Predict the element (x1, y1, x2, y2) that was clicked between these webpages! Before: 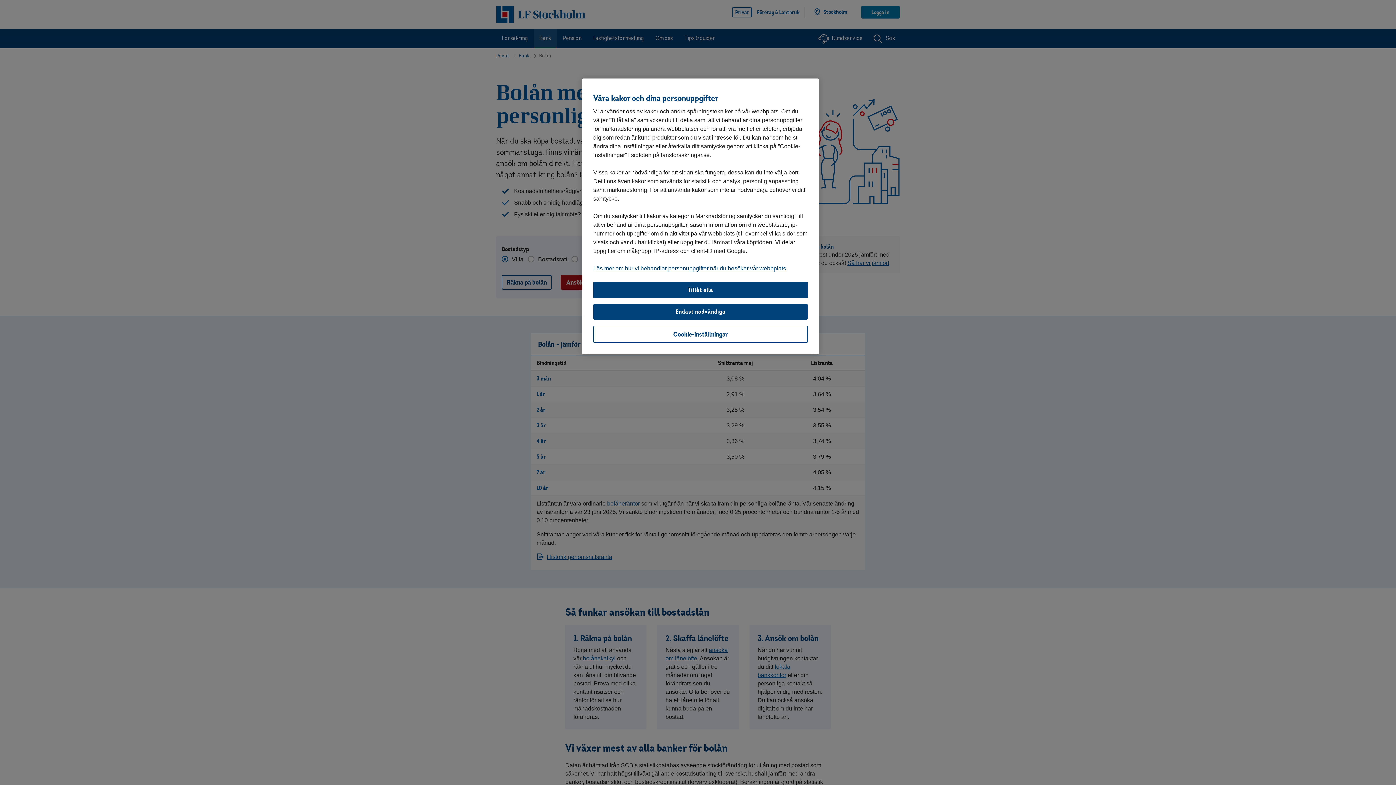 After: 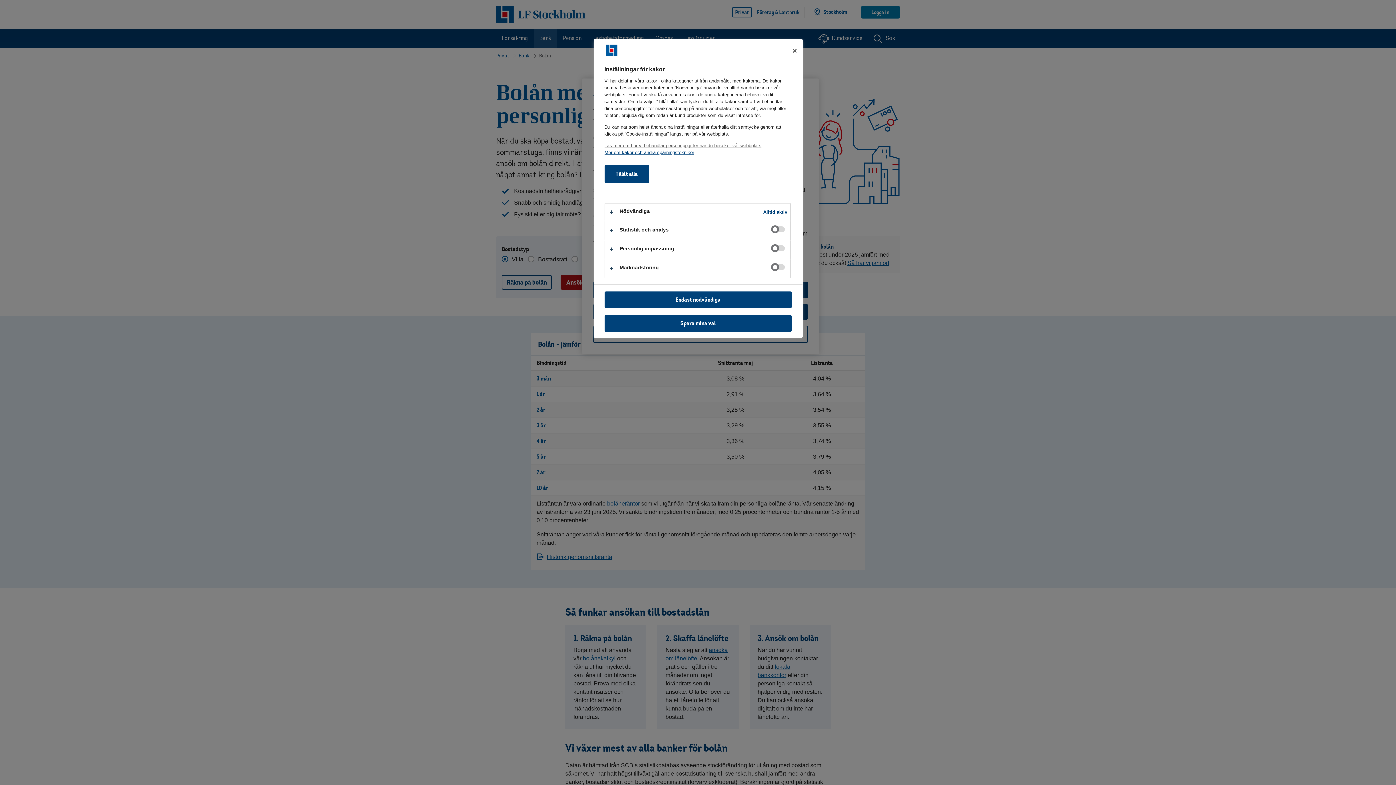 Action: bbox: (593, 325, 808, 343) label: Cookie-inställningar